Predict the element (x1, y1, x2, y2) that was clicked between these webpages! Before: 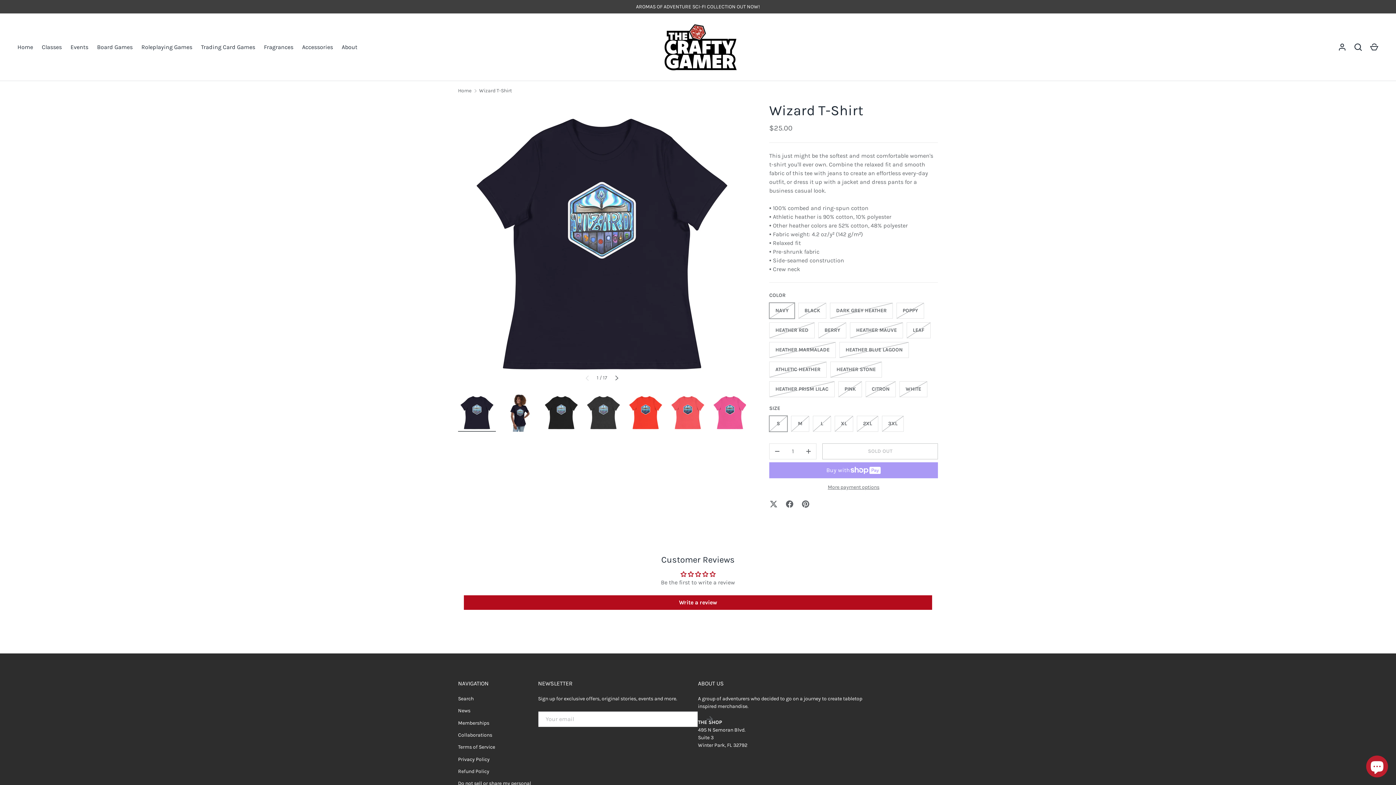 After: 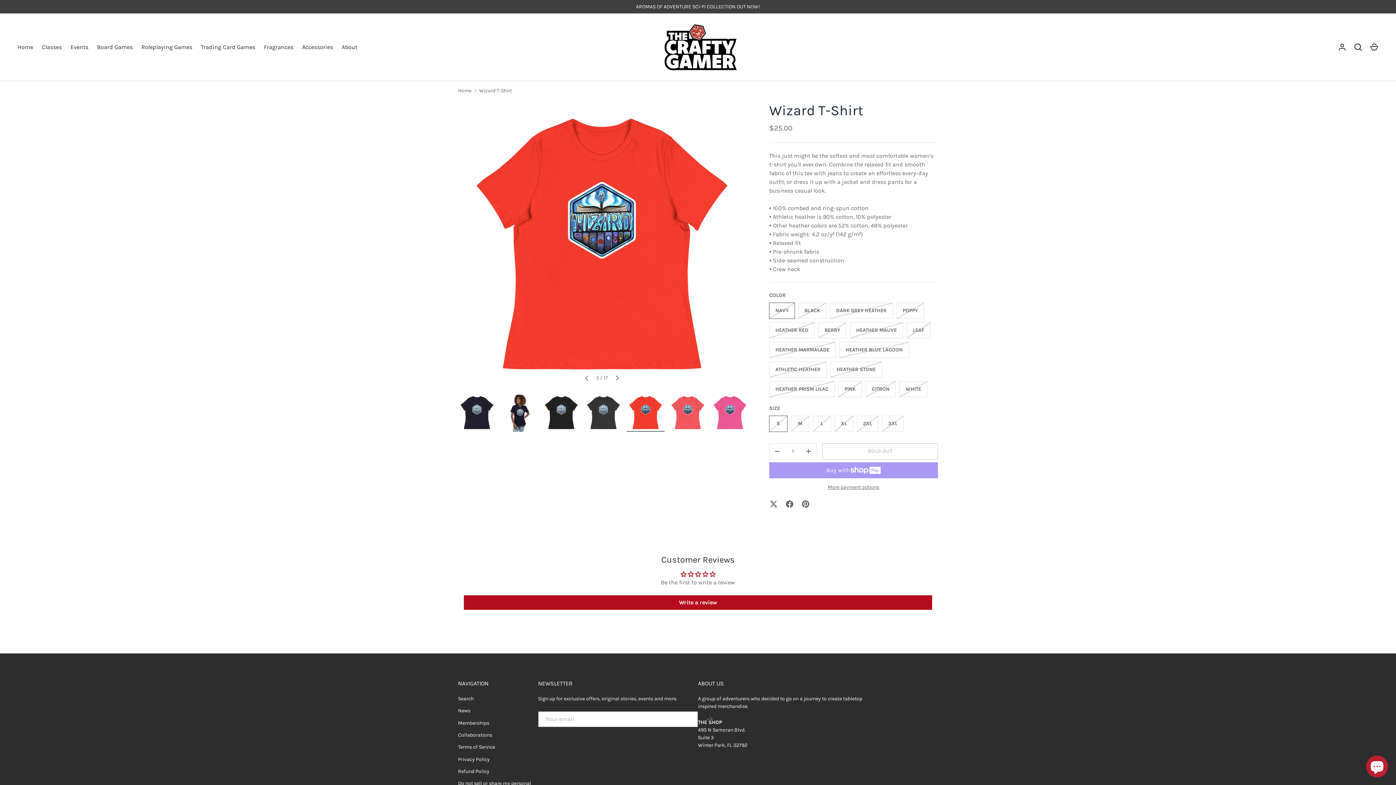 Action: label: Load image 5 in gallery view bbox: (626, 394, 664, 432)